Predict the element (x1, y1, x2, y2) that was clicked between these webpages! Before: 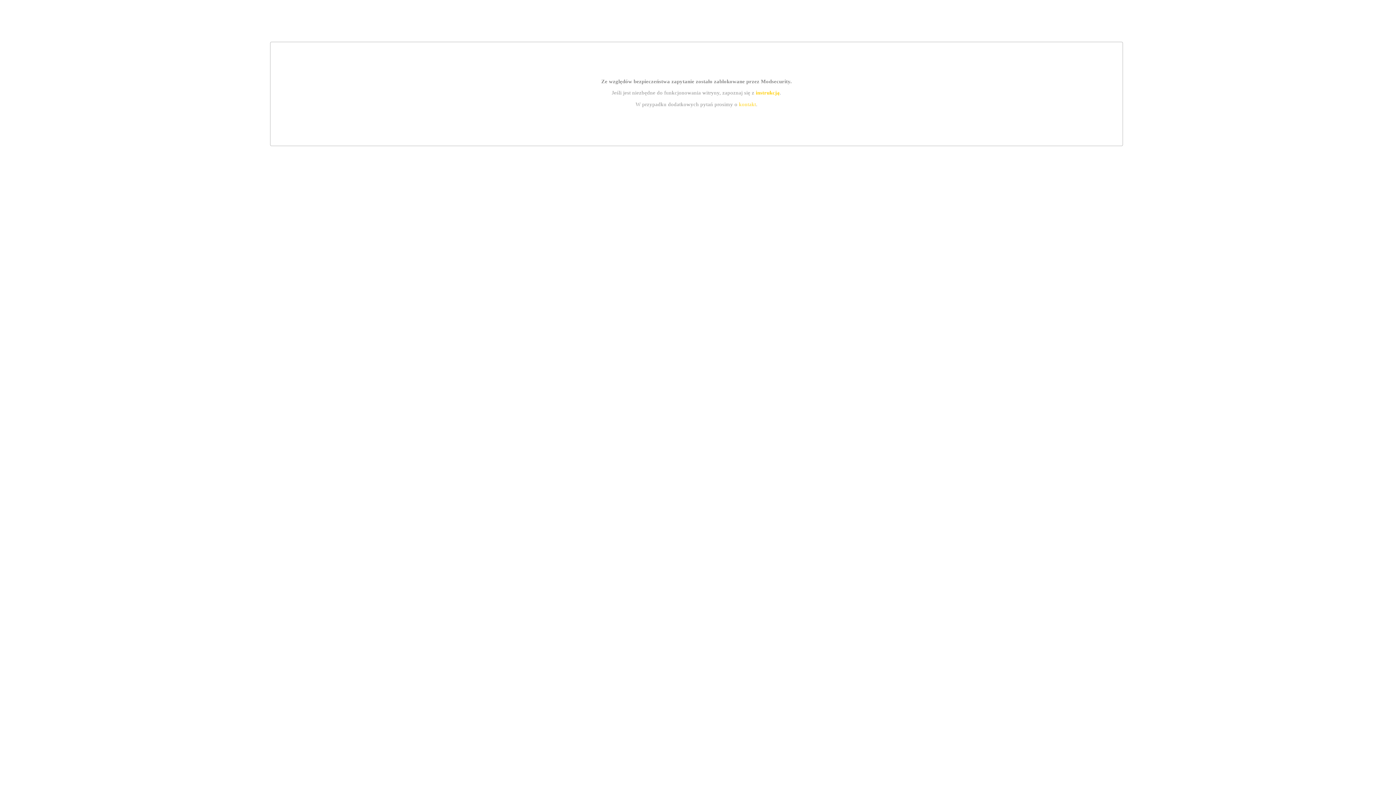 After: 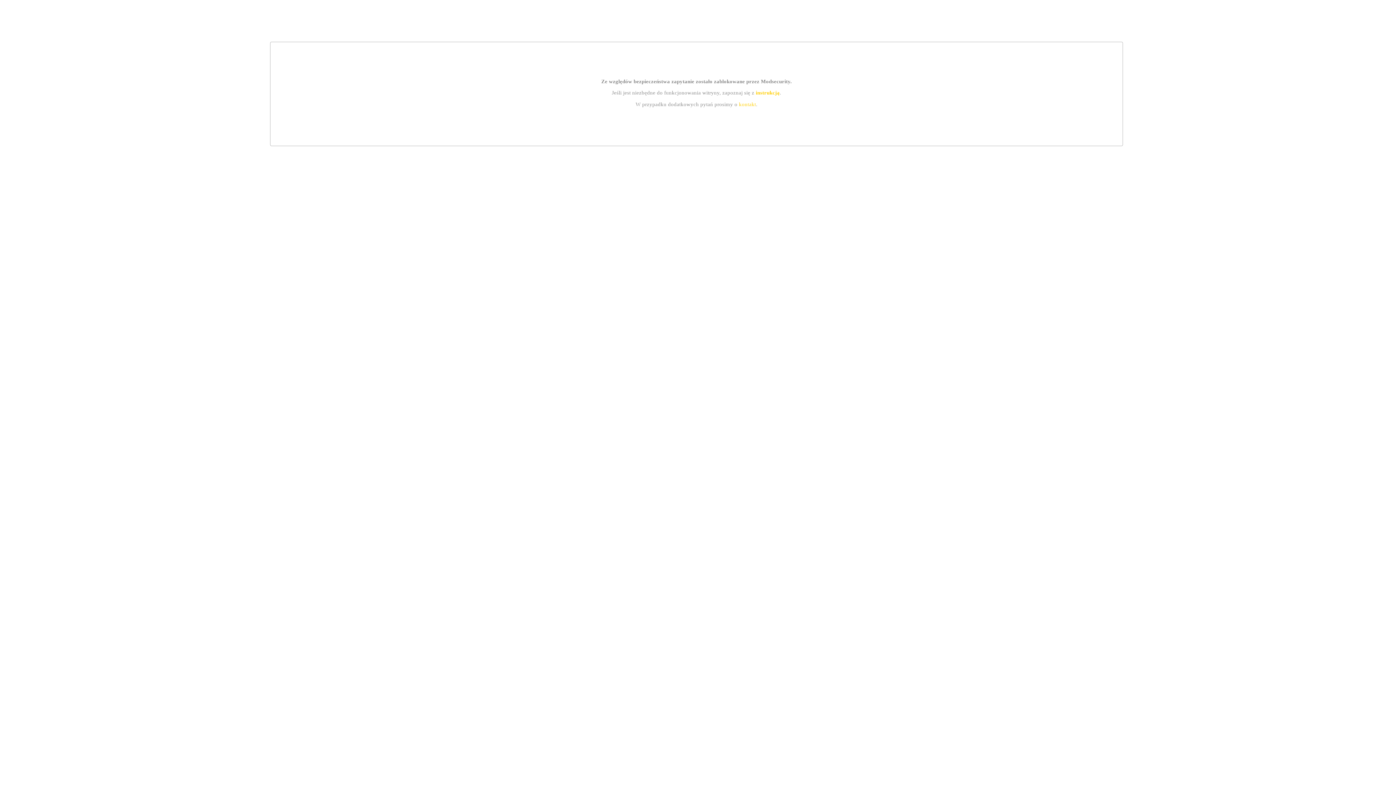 Action: label: kontakt bbox: (739, 101, 756, 107)